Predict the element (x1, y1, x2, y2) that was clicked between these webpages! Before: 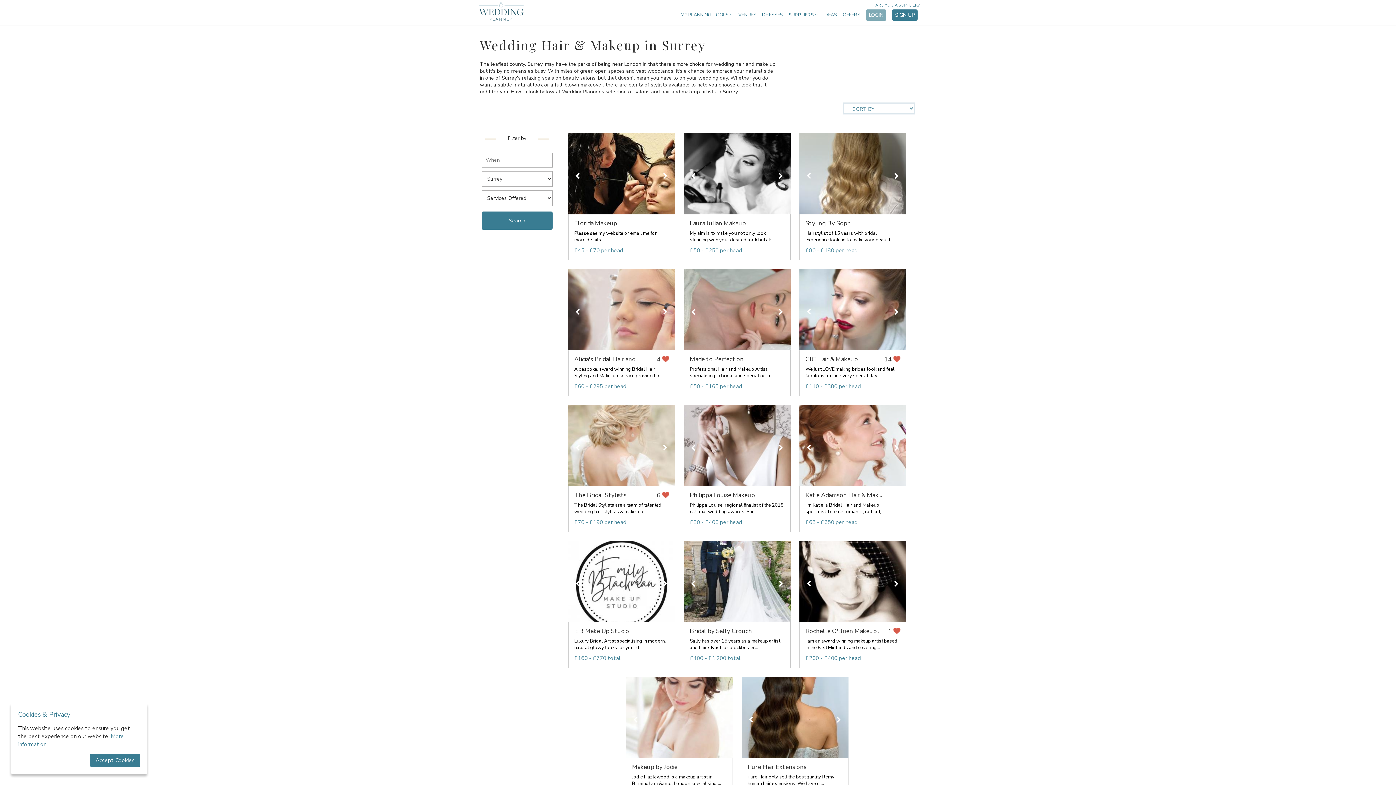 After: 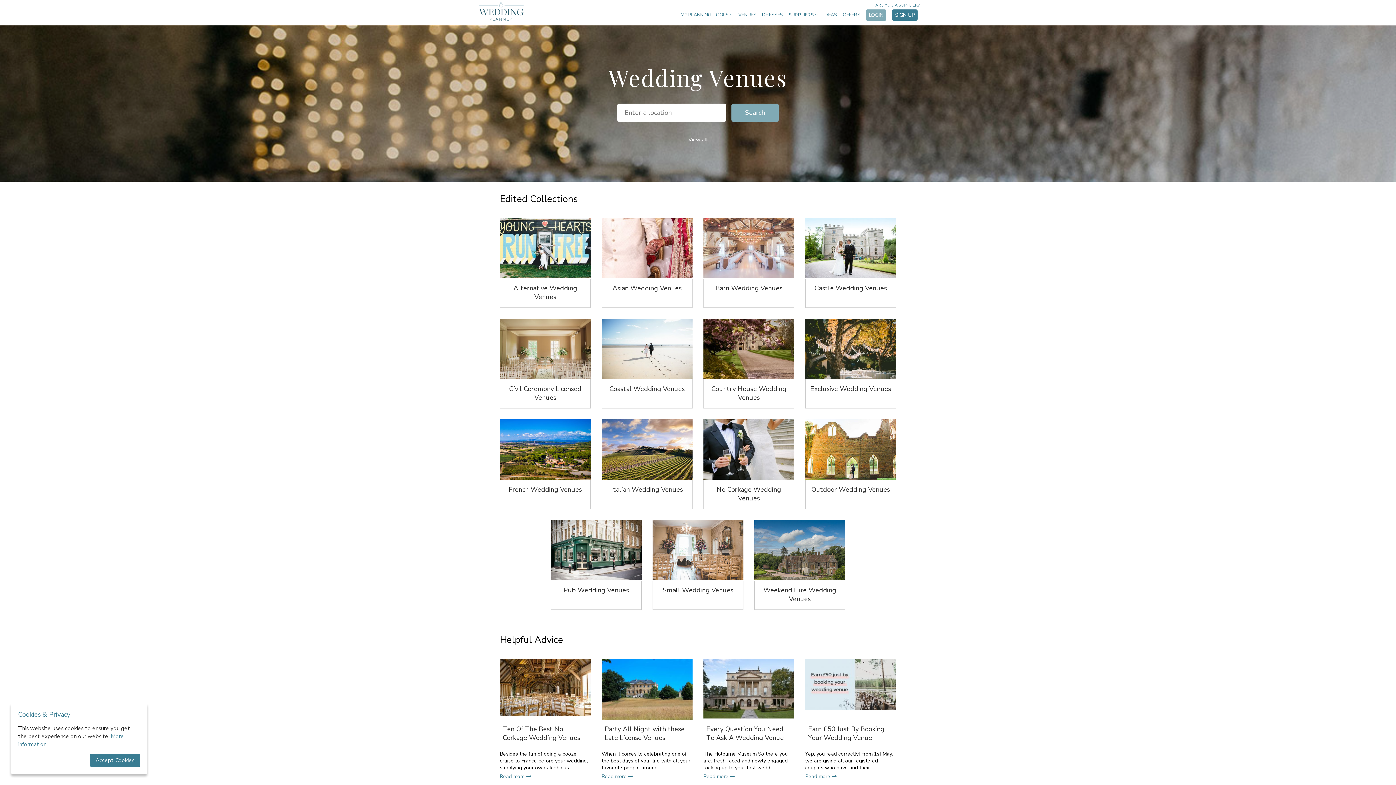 Action: bbox: (738, 11, 756, 18) label: VENUES